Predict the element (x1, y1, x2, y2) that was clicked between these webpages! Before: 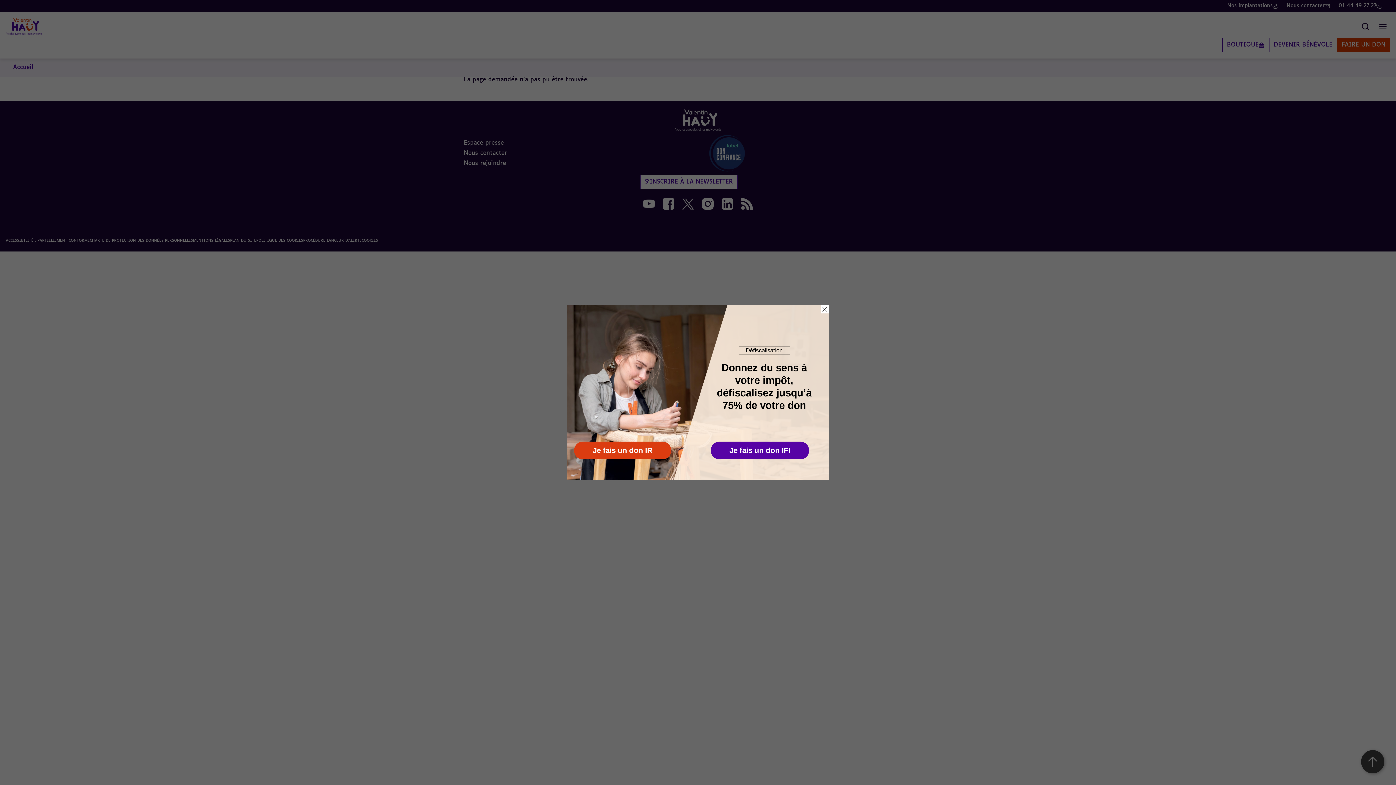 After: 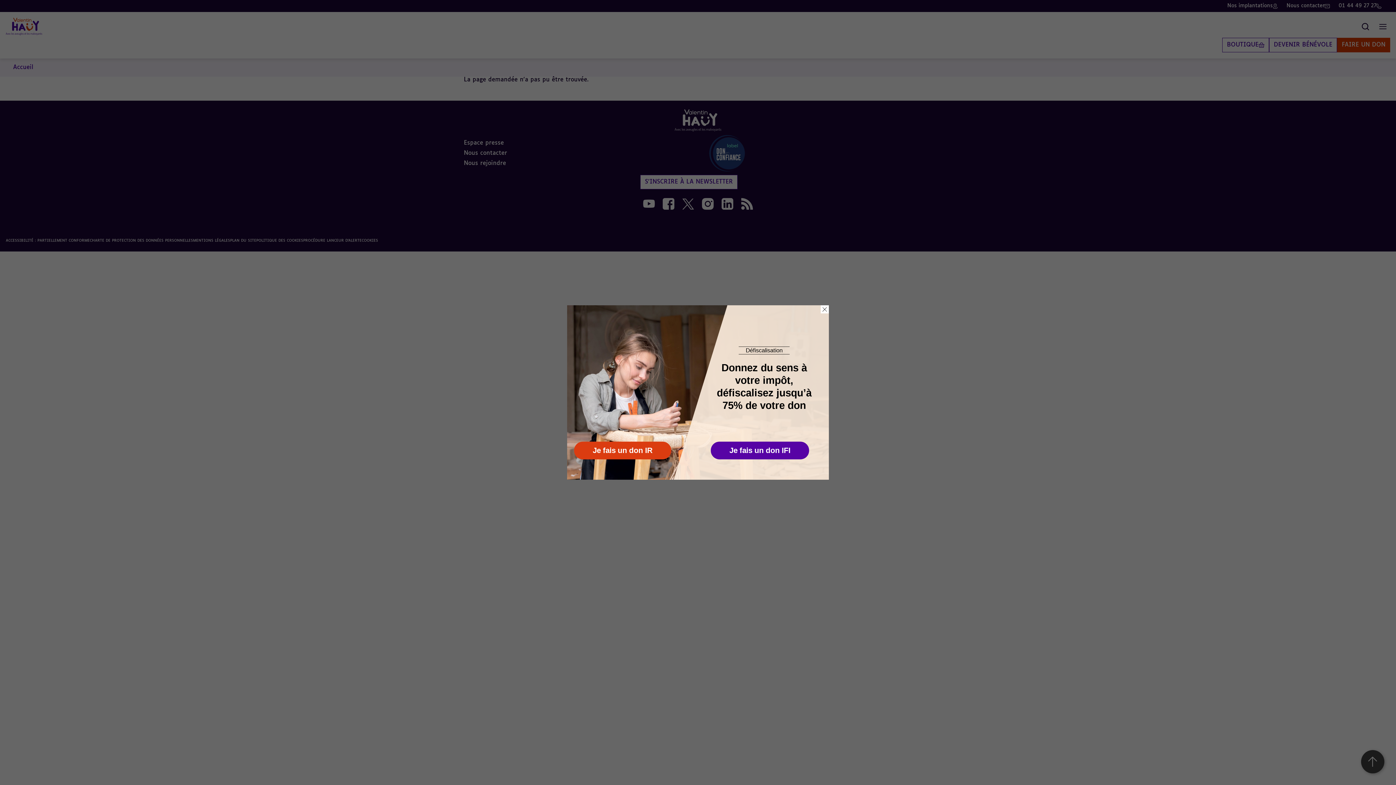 Action: bbox: (710, 441, 809, 459) label: Je fais un don IFI